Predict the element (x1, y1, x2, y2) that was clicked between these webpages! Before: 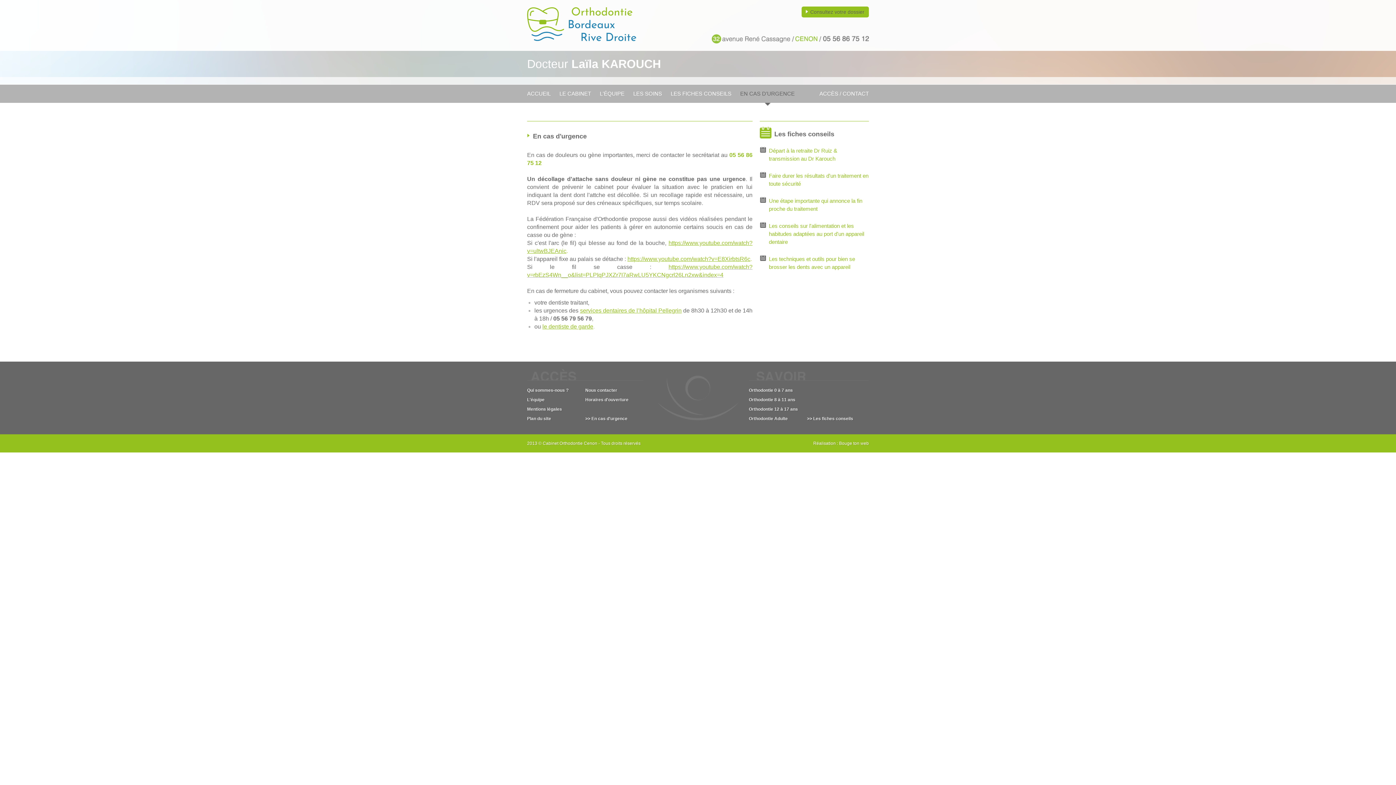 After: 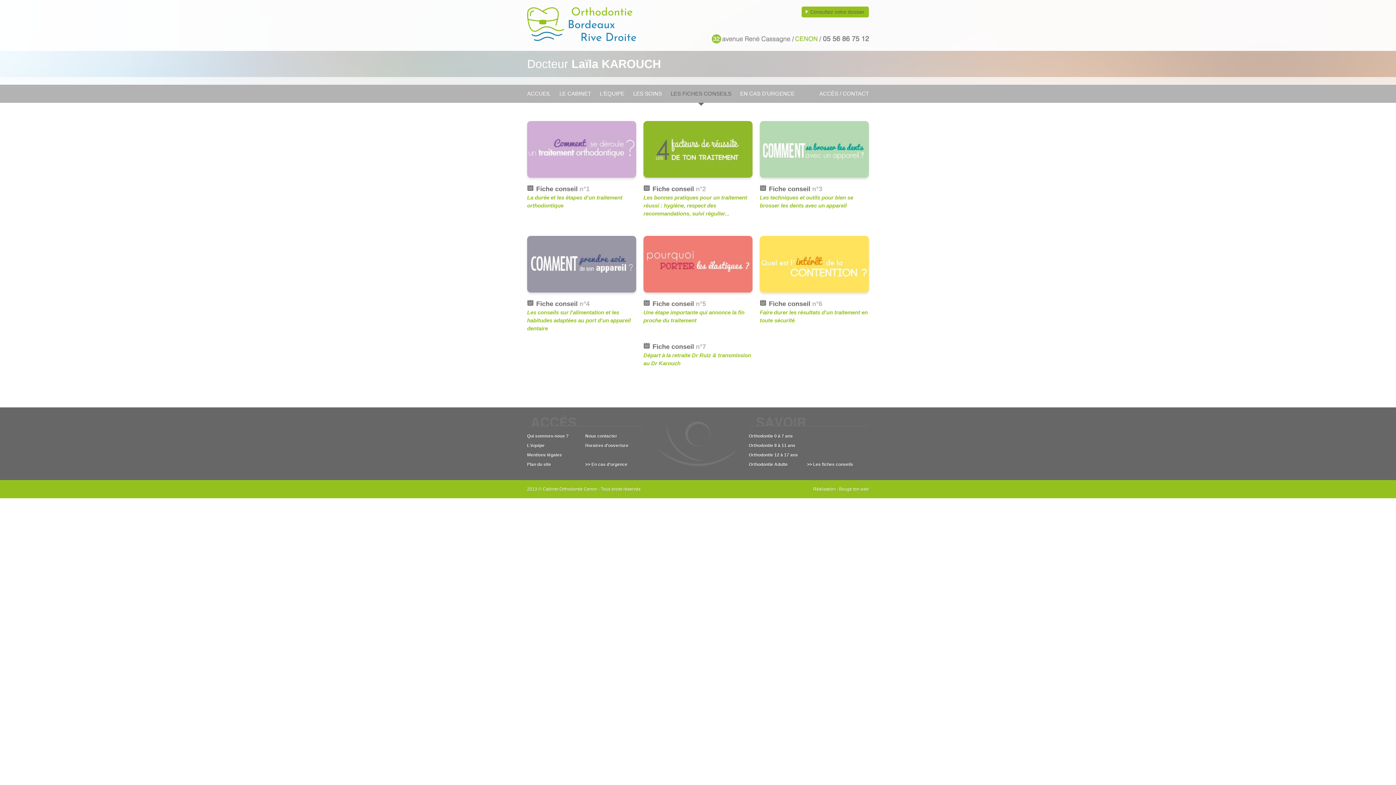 Action: label: LES FICHES CONSEILS bbox: (666, 84, 736, 105)